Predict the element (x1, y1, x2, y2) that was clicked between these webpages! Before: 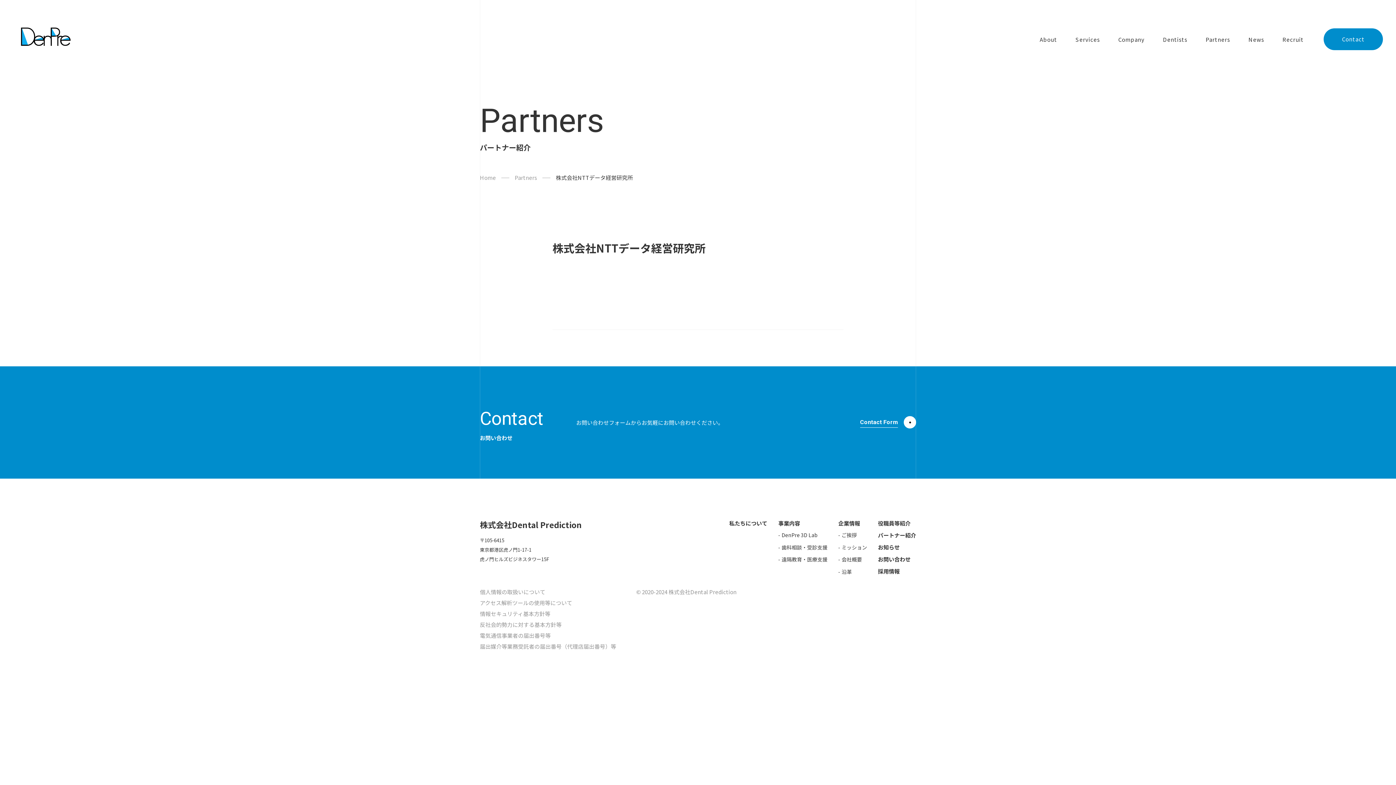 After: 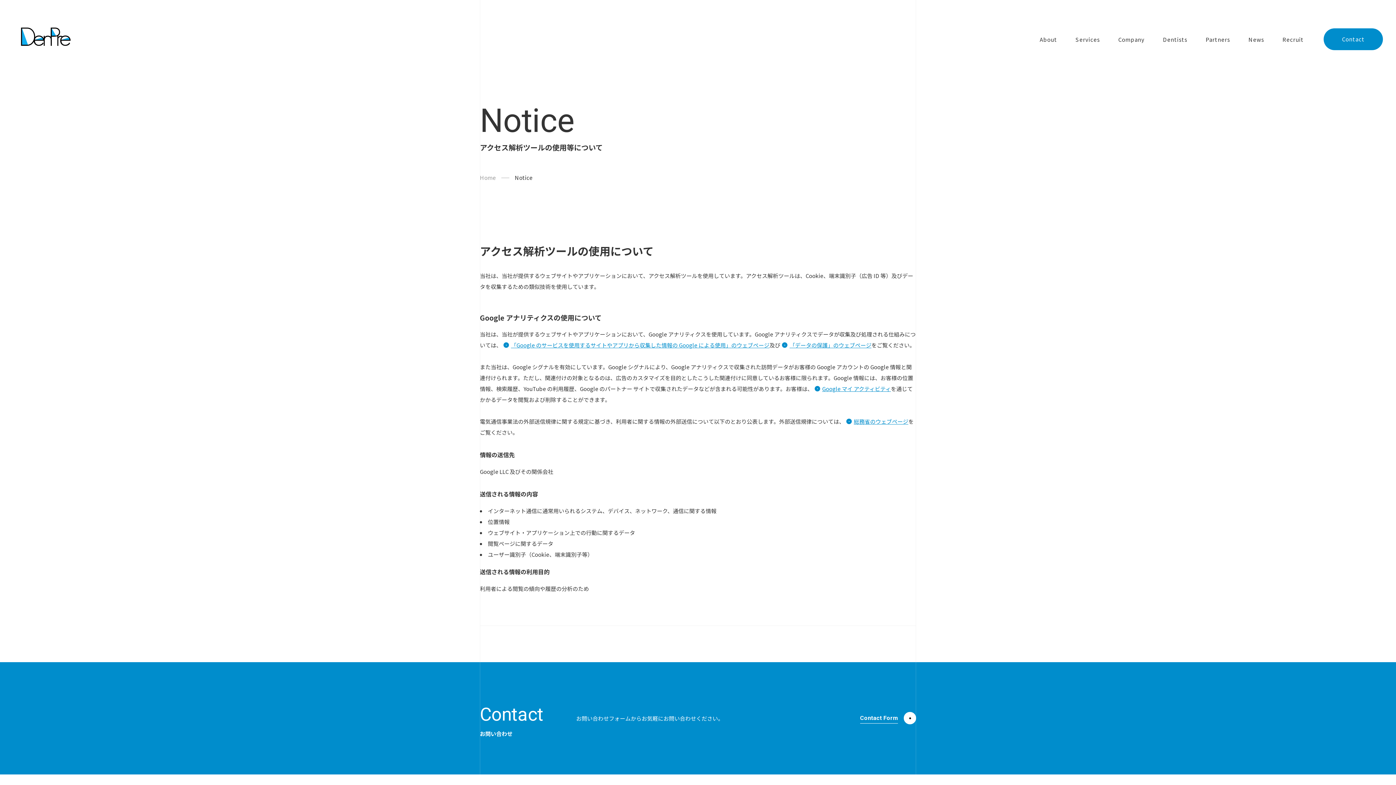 Action: bbox: (480, 599, 572, 607) label: アクセス解析ツールの使用等について